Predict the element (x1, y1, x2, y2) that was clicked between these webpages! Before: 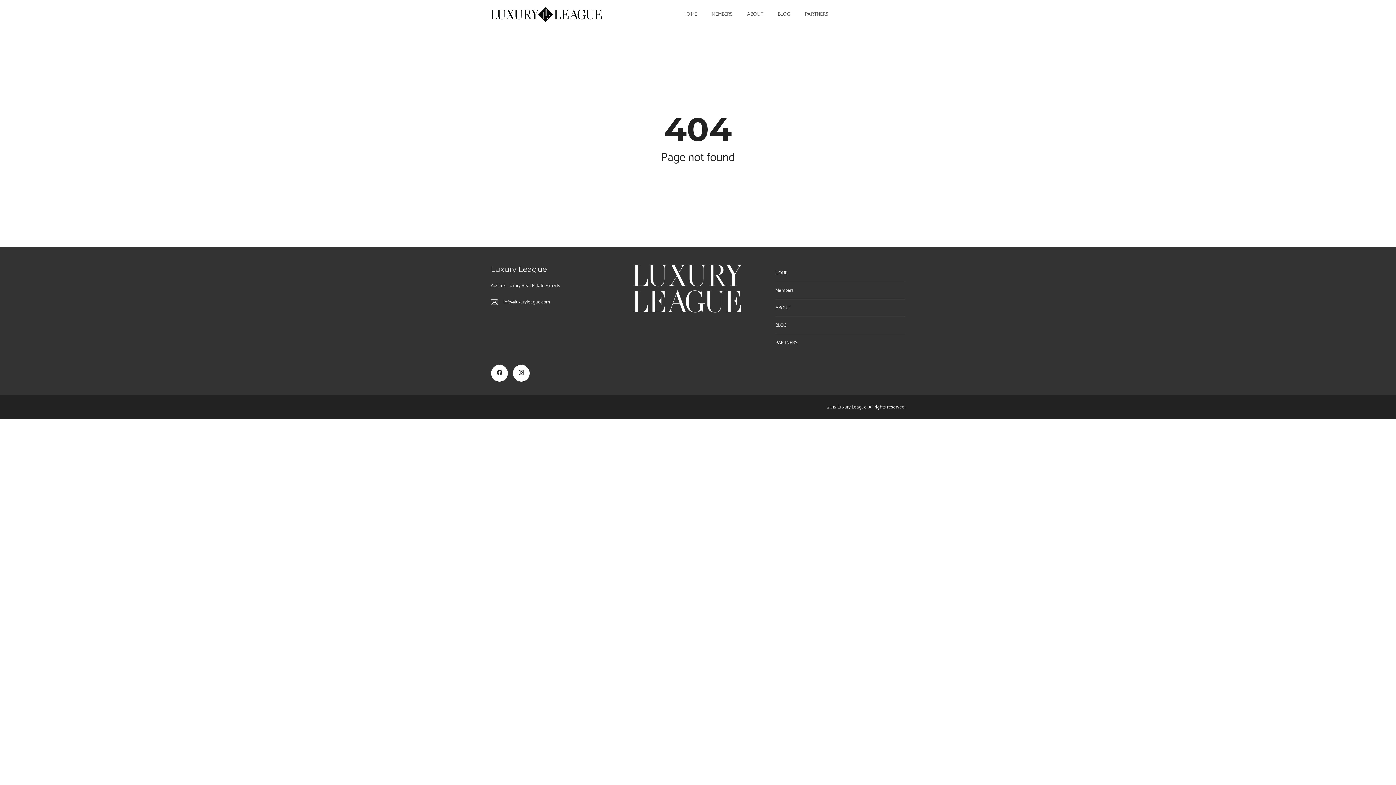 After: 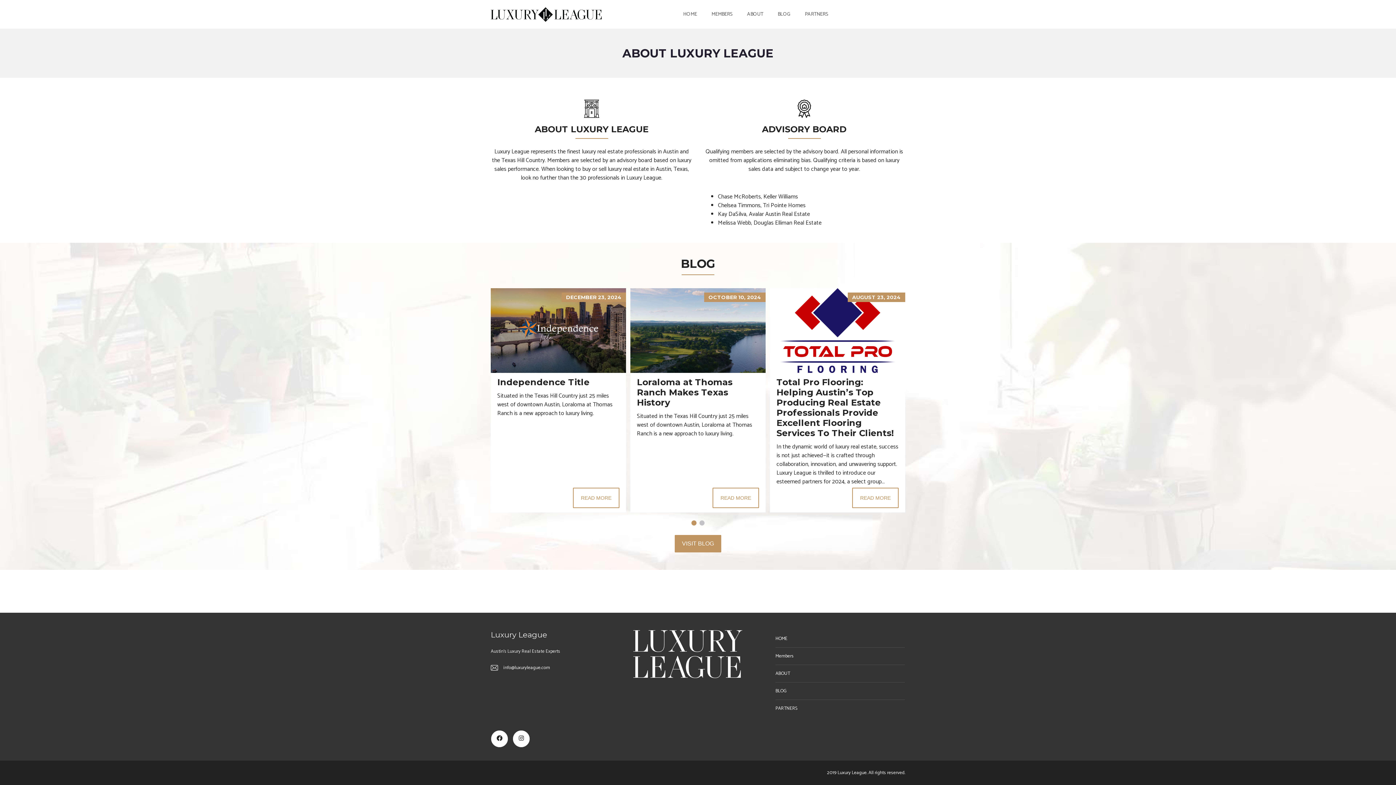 Action: bbox: (740, 0, 769, 29) label: ABOUT